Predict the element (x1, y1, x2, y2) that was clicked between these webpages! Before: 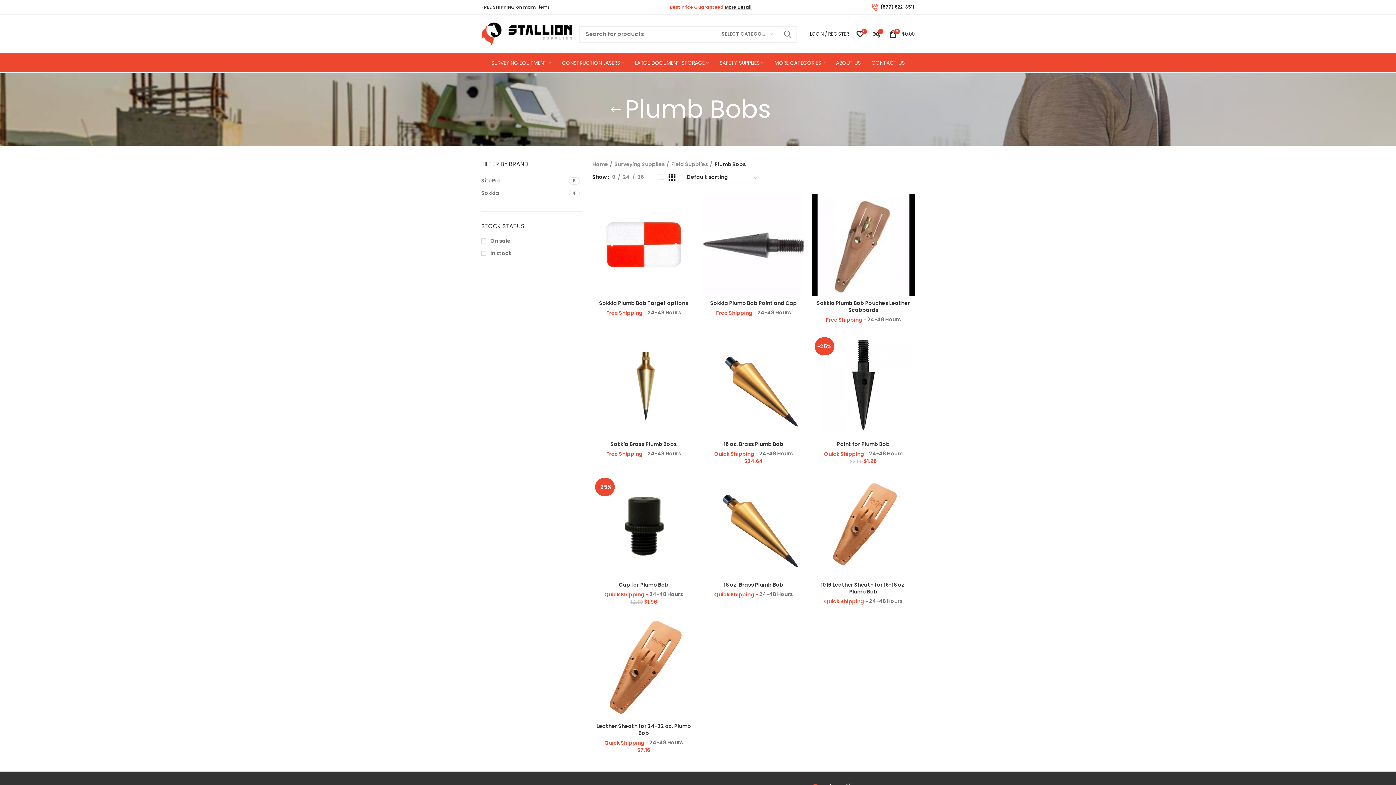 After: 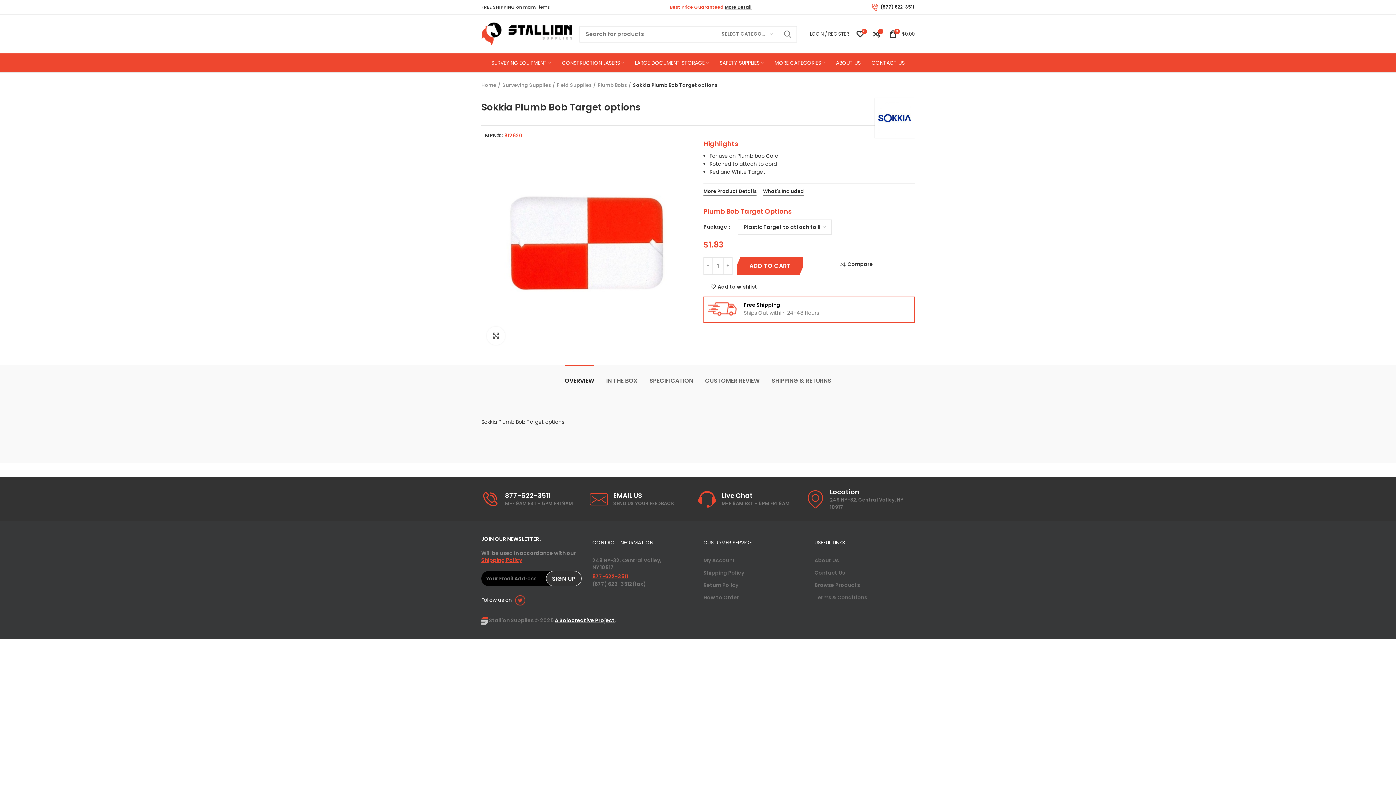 Action: bbox: (599, 299, 688, 306) label: Sokkia Plumb Bob Target options